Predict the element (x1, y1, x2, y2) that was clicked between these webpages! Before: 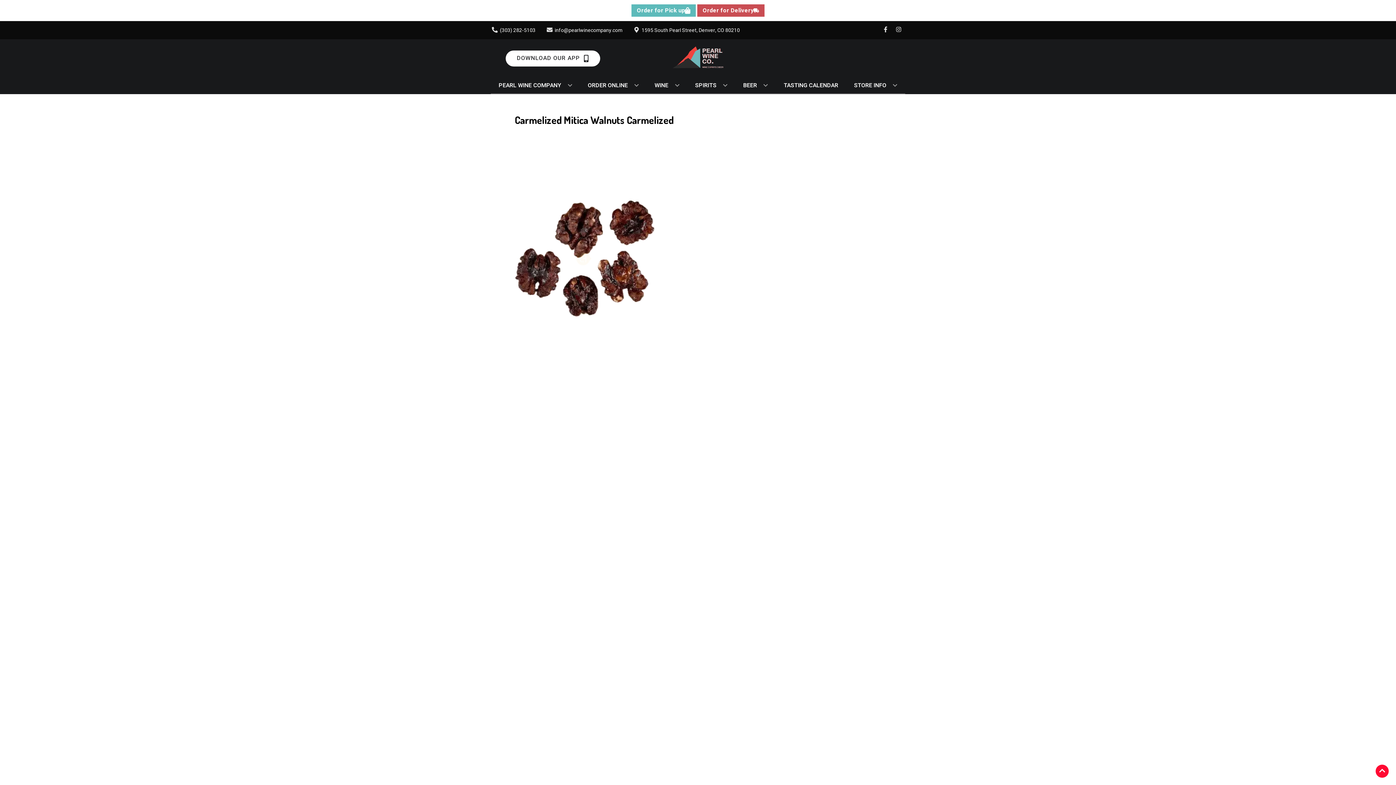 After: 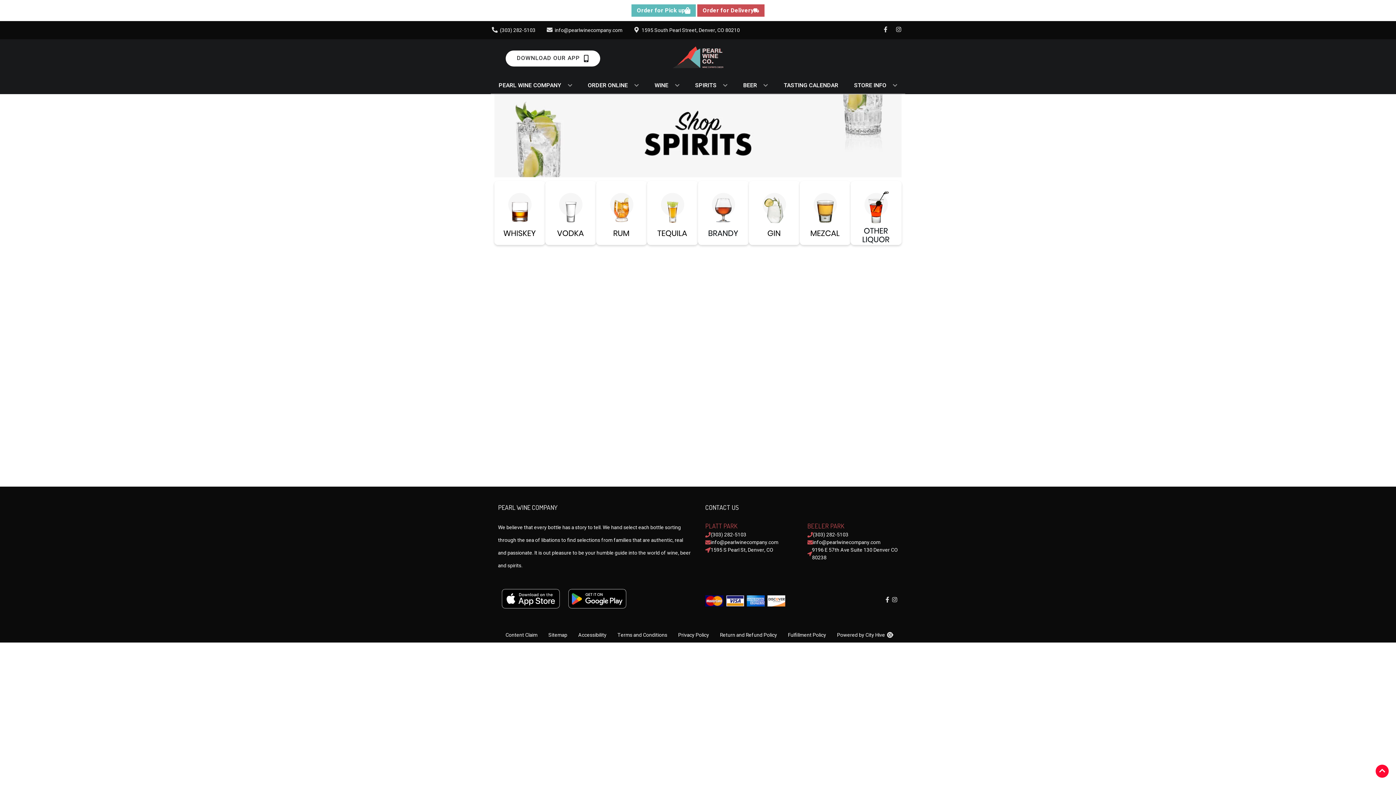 Action: bbox: (692, 77, 730, 93) label: SPIRITS